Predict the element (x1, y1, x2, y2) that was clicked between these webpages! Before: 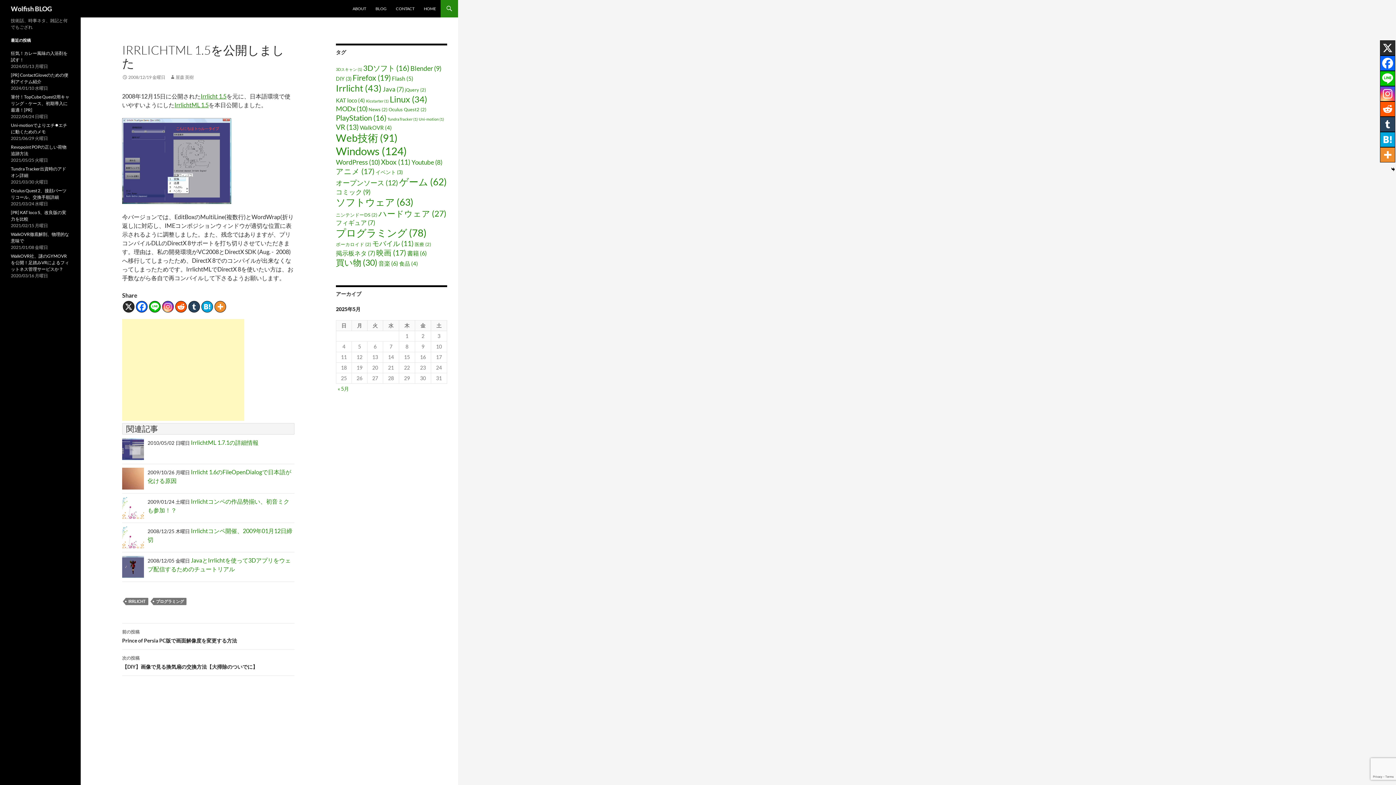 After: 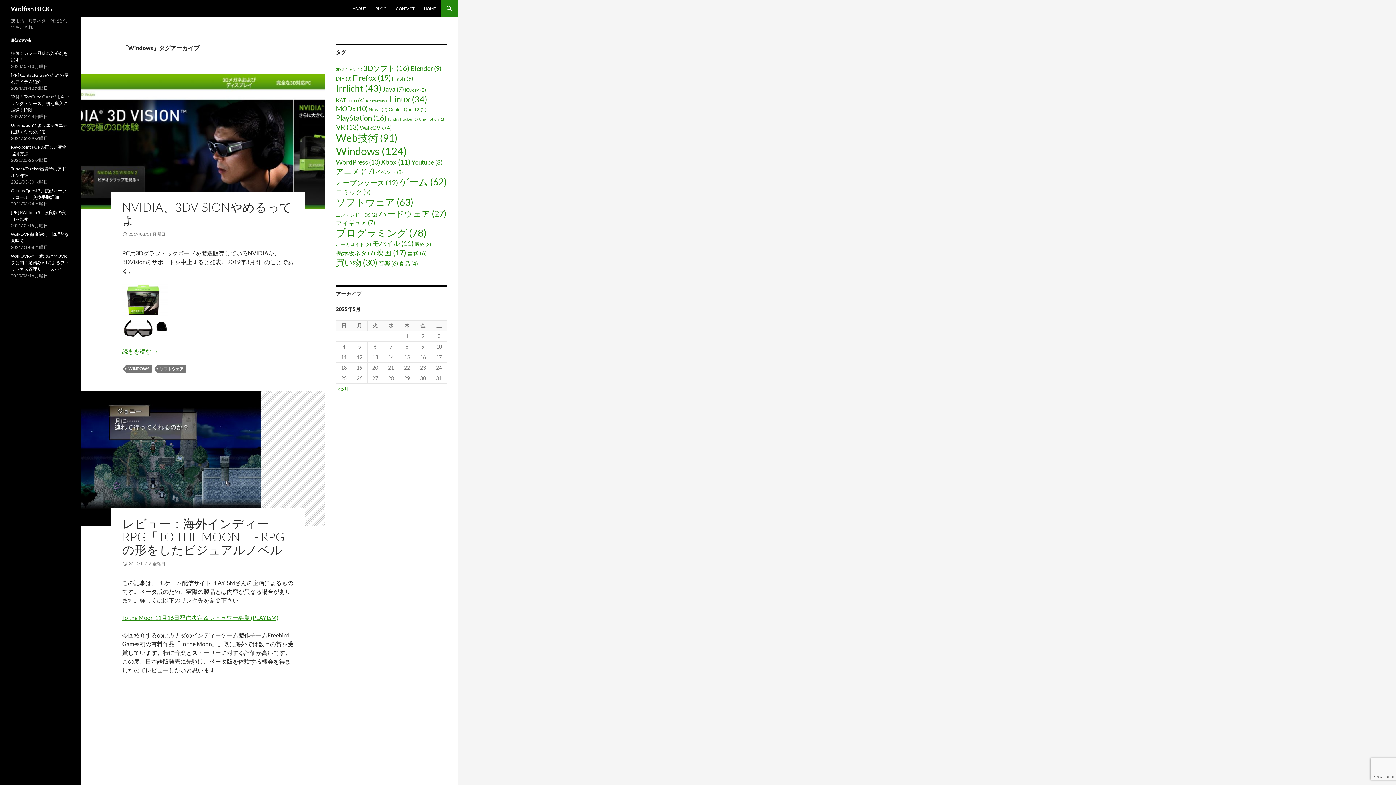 Action: label: Windows (124個の項目) bbox: (336, 144, 406, 157)